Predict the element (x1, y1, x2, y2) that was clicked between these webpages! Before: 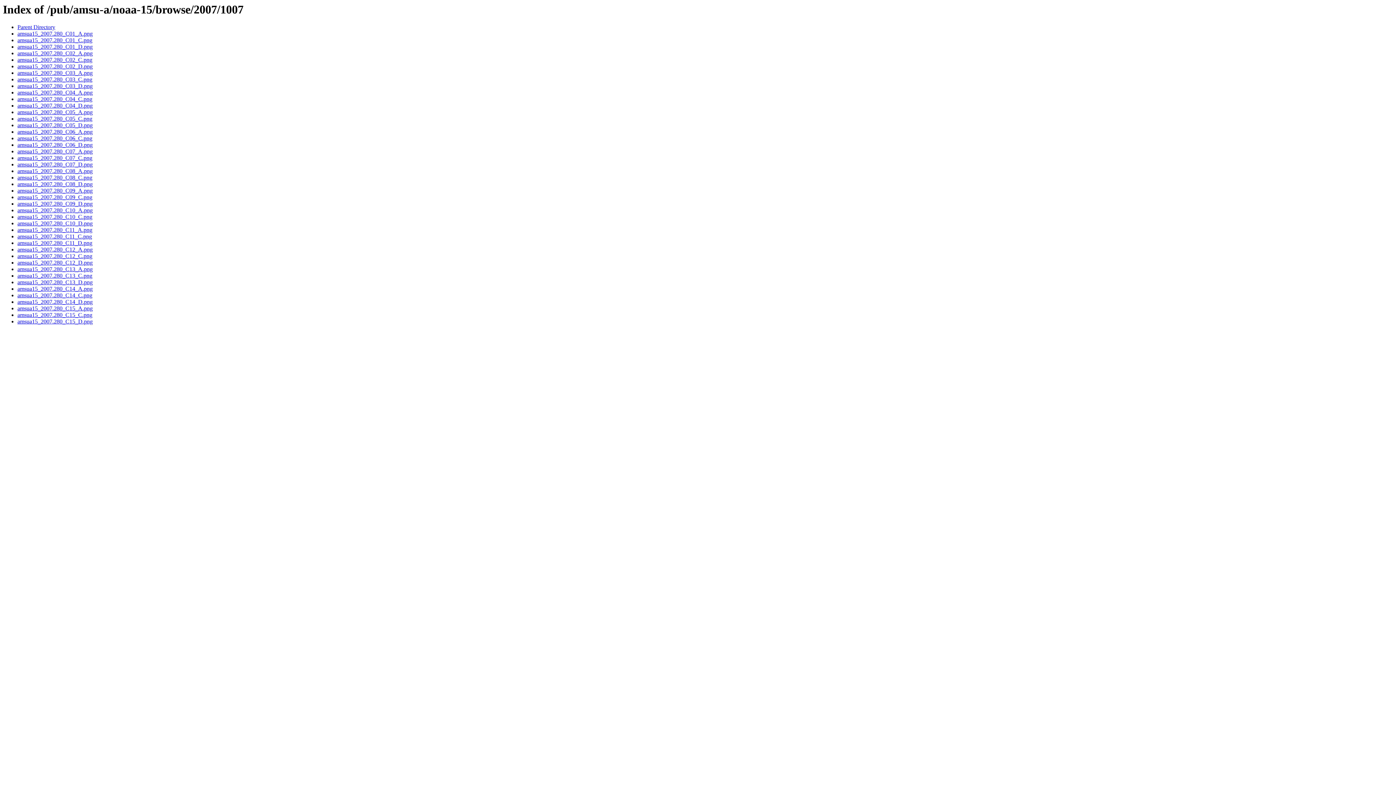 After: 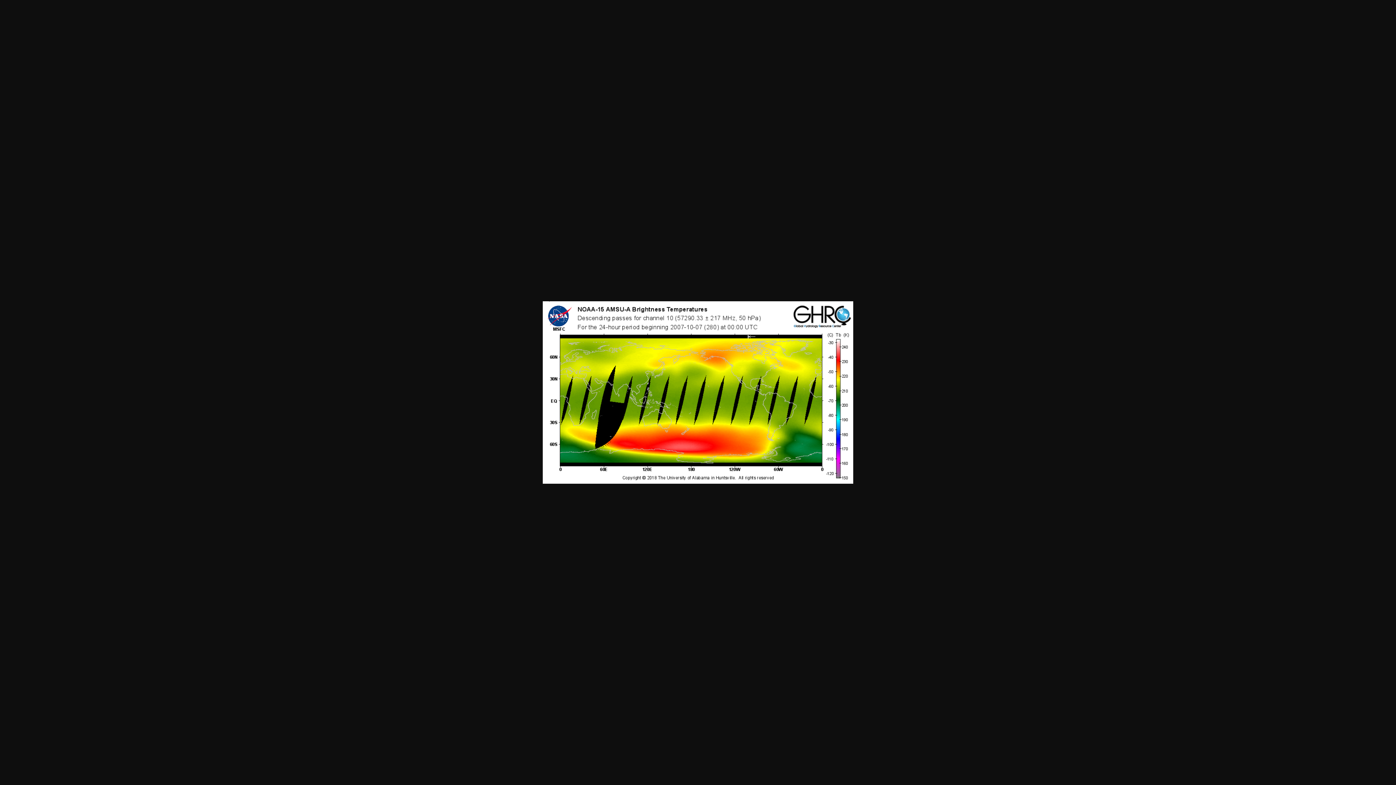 Action: label: amsua15_2007.280_C10_D.png bbox: (17, 220, 92, 226)